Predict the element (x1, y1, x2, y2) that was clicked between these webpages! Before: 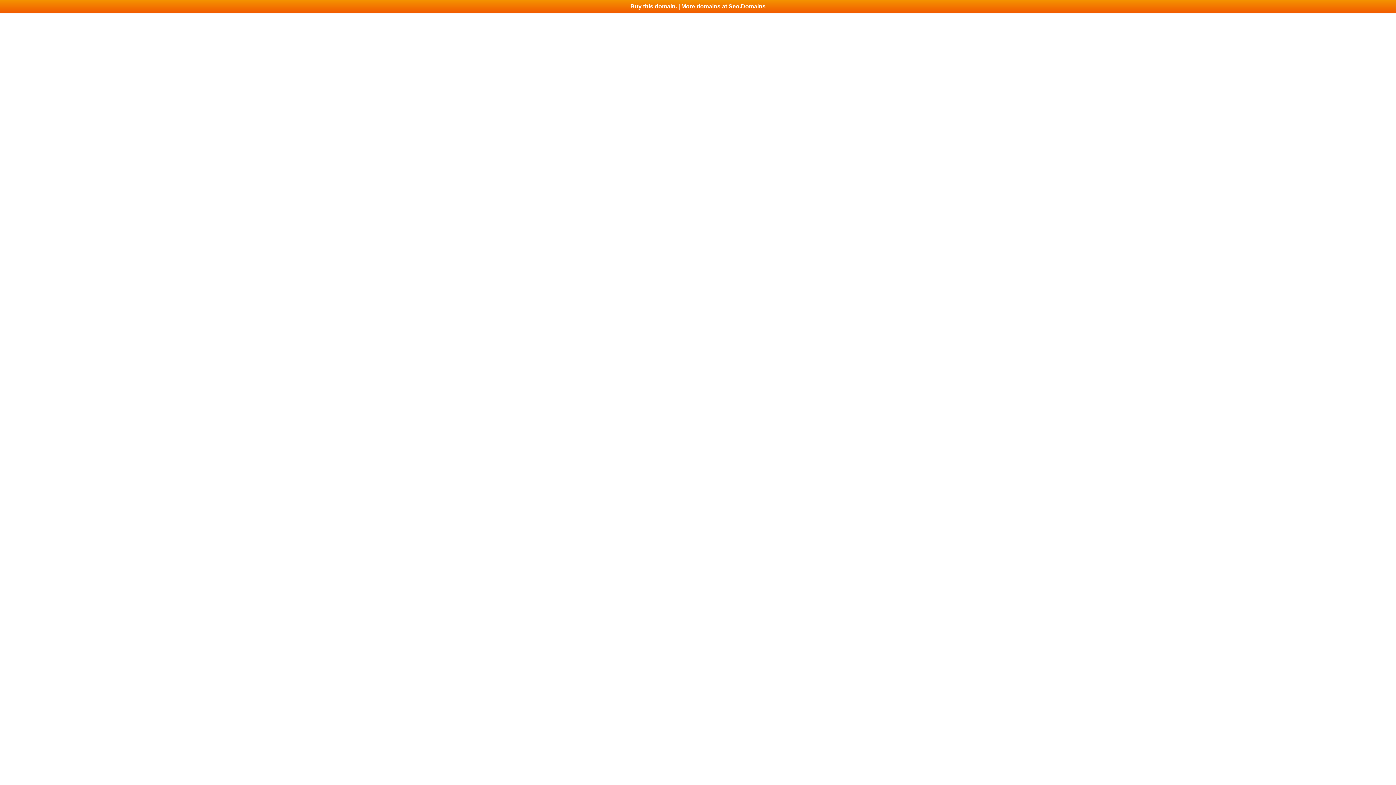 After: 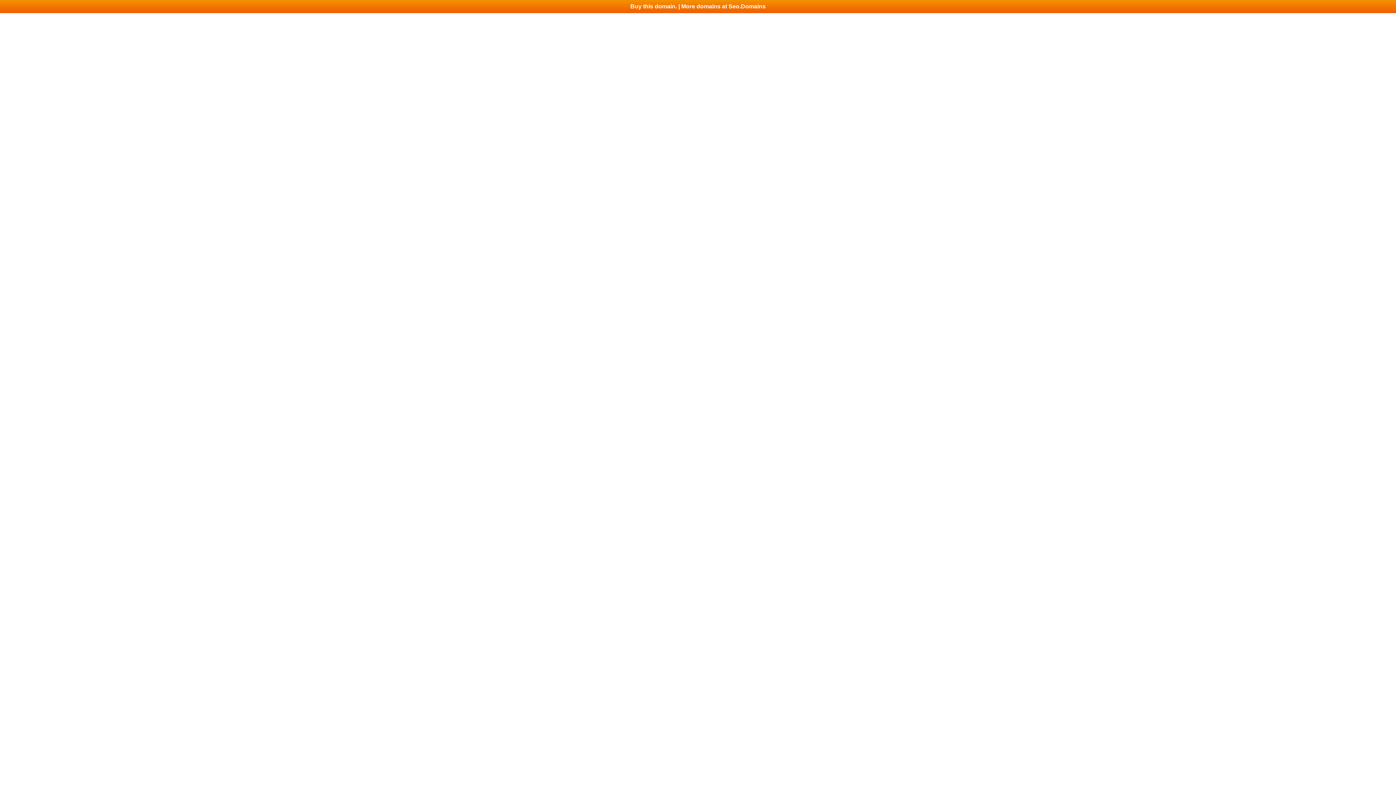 Action: bbox: (0, 0, 1396, 13) label: Buy this domain. | More domains at Seo.Domains